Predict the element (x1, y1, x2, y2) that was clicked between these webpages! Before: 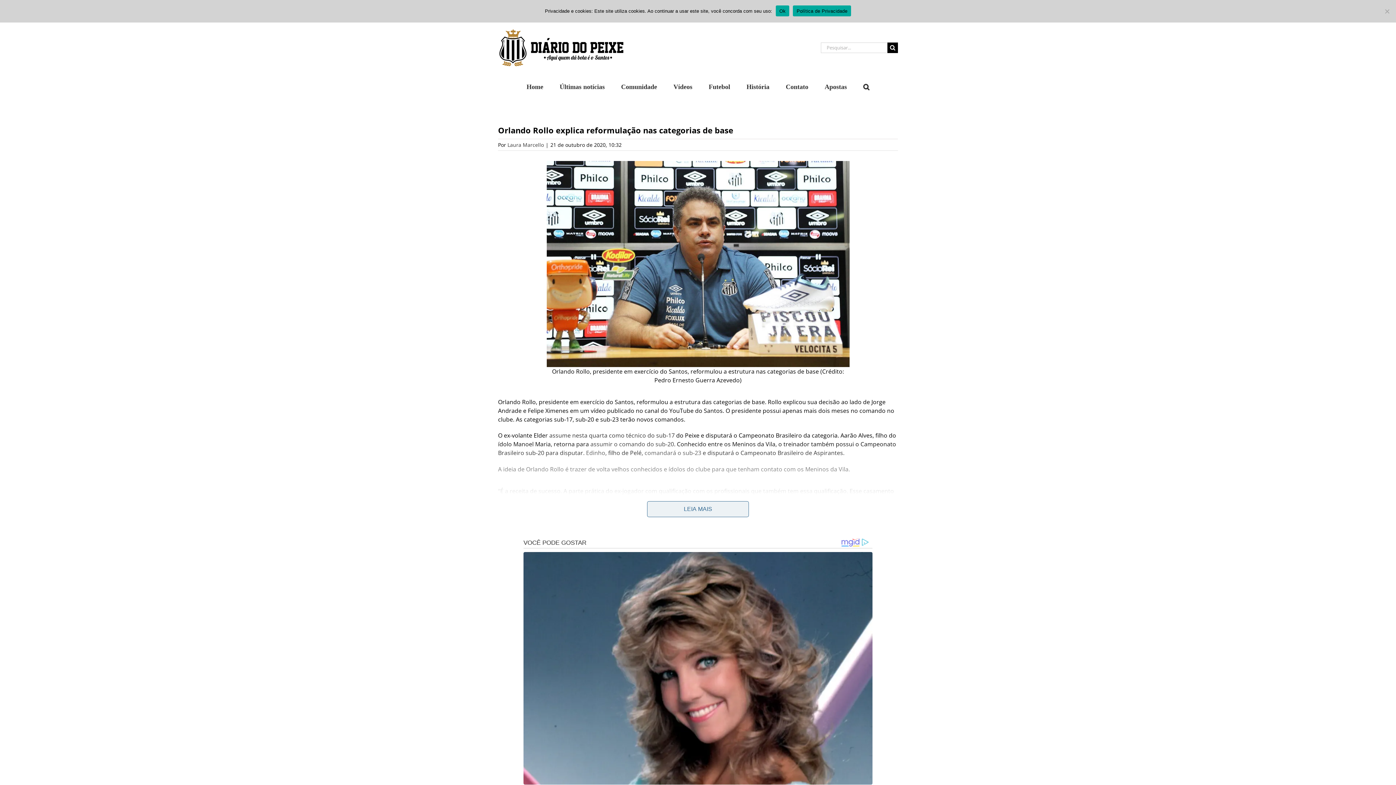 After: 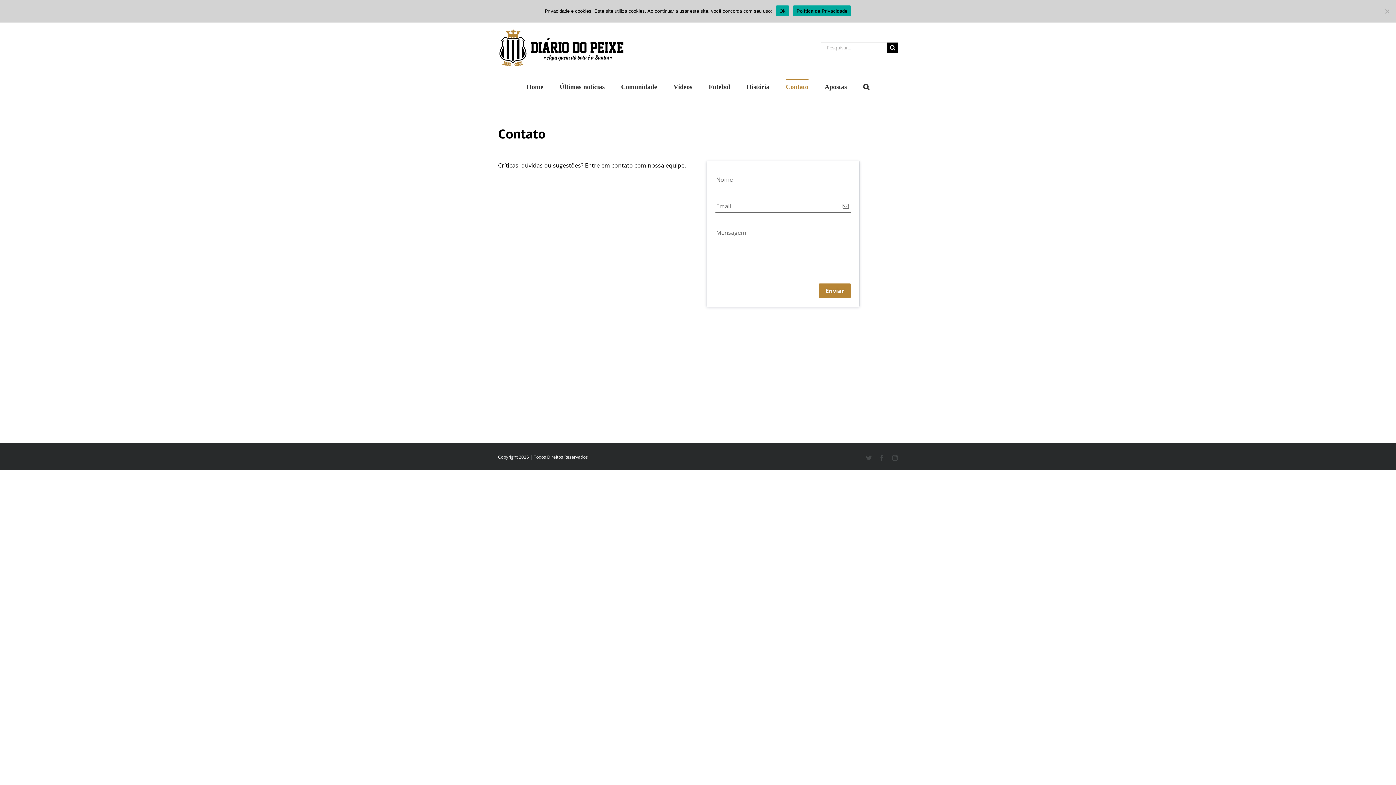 Action: bbox: (786, 78, 808, 93) label: Contato